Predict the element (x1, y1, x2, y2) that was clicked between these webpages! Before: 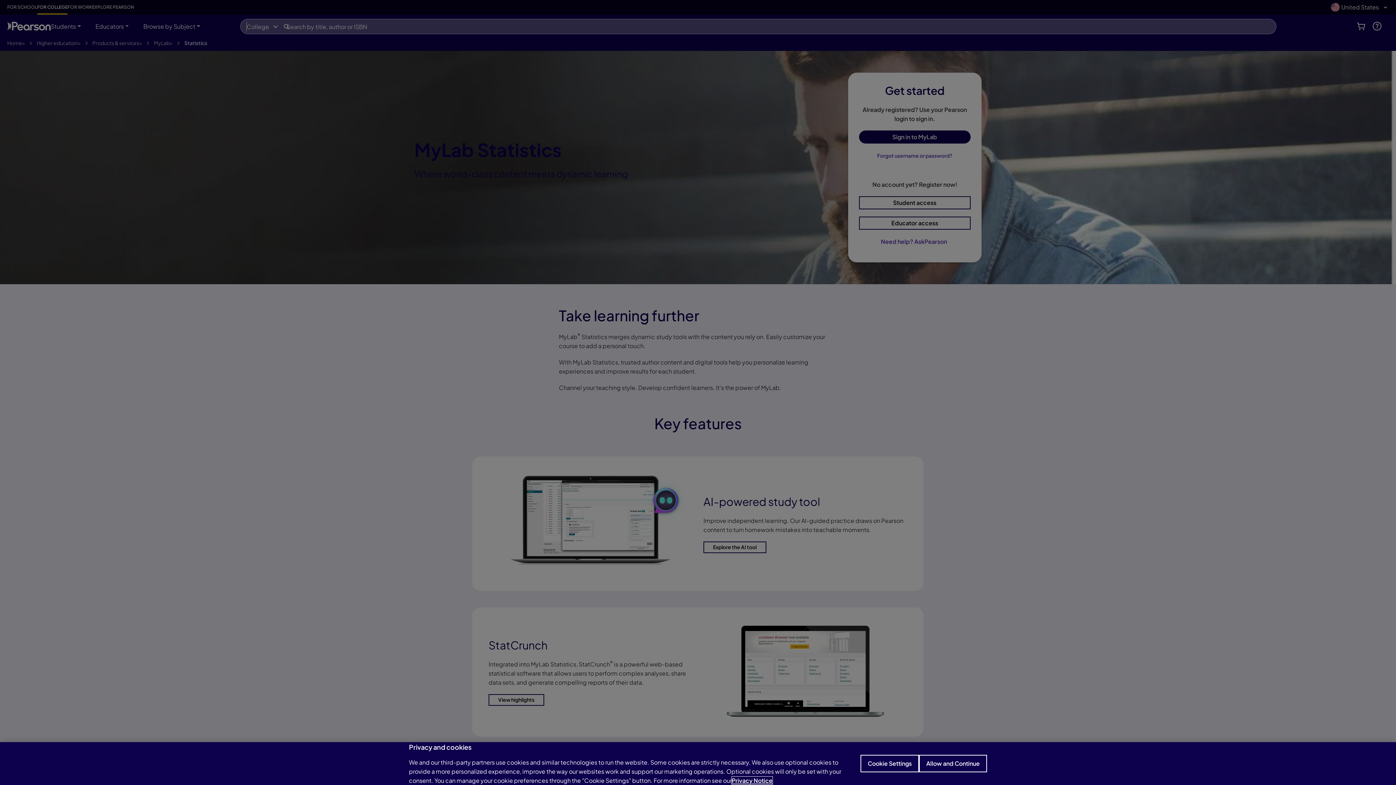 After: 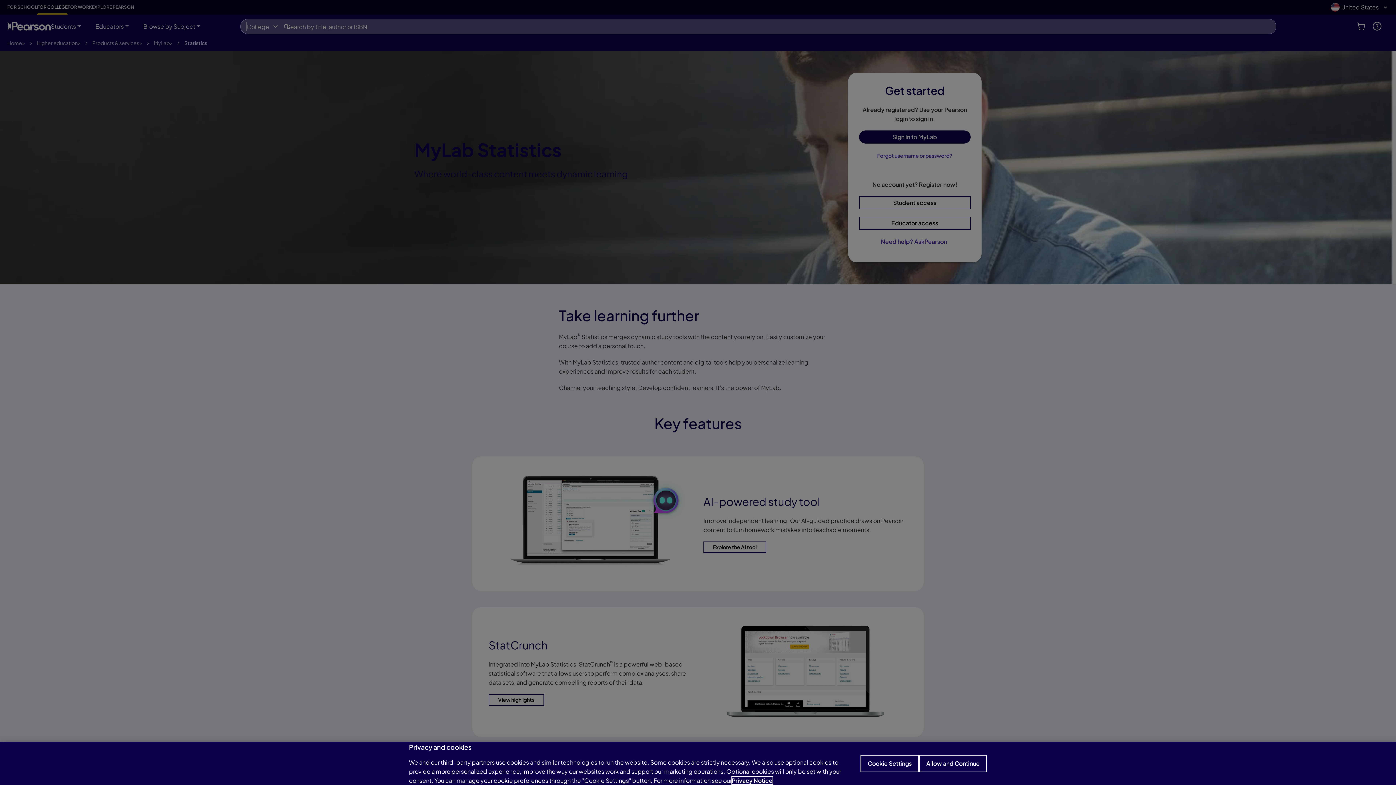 Action: label: Privacy Notice, opens in a new tab bbox: (732, 777, 772, 784)